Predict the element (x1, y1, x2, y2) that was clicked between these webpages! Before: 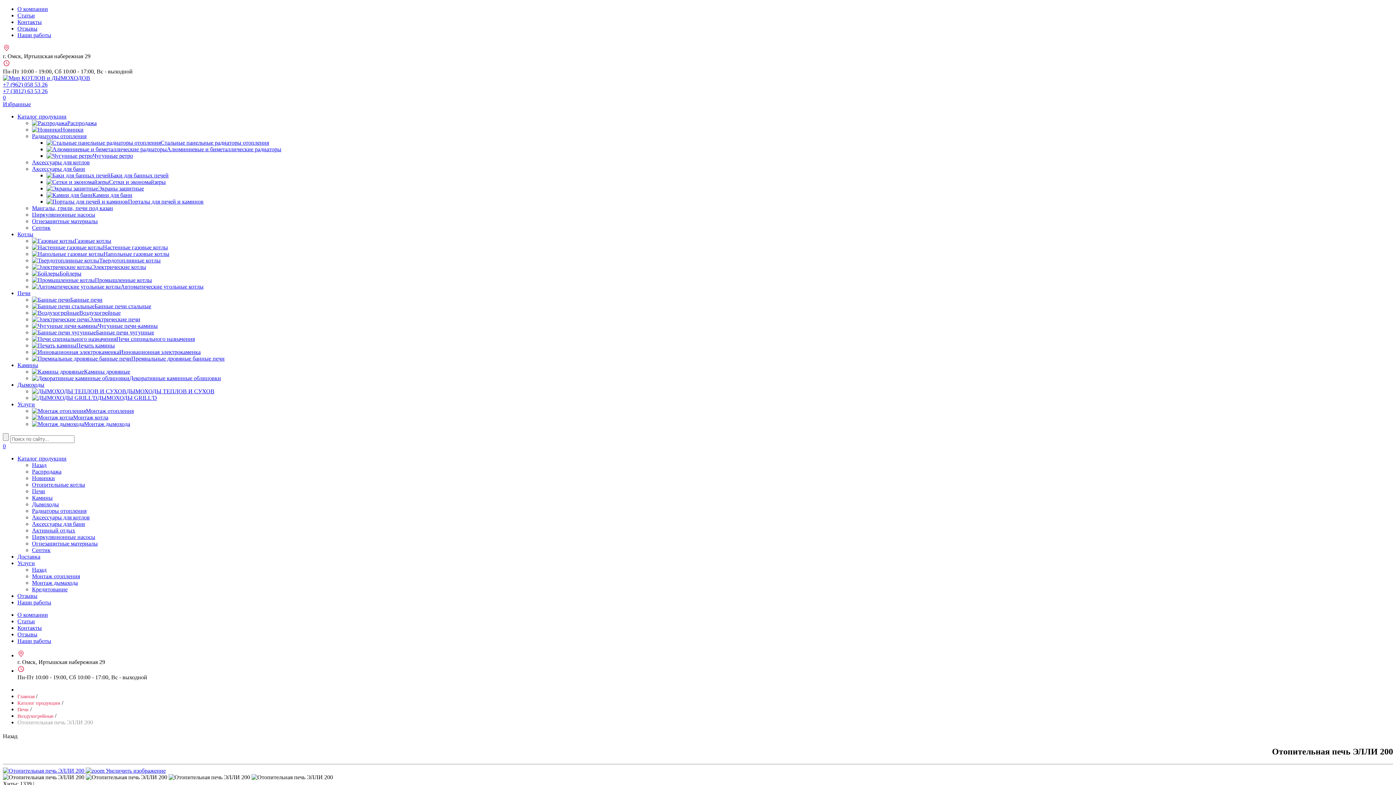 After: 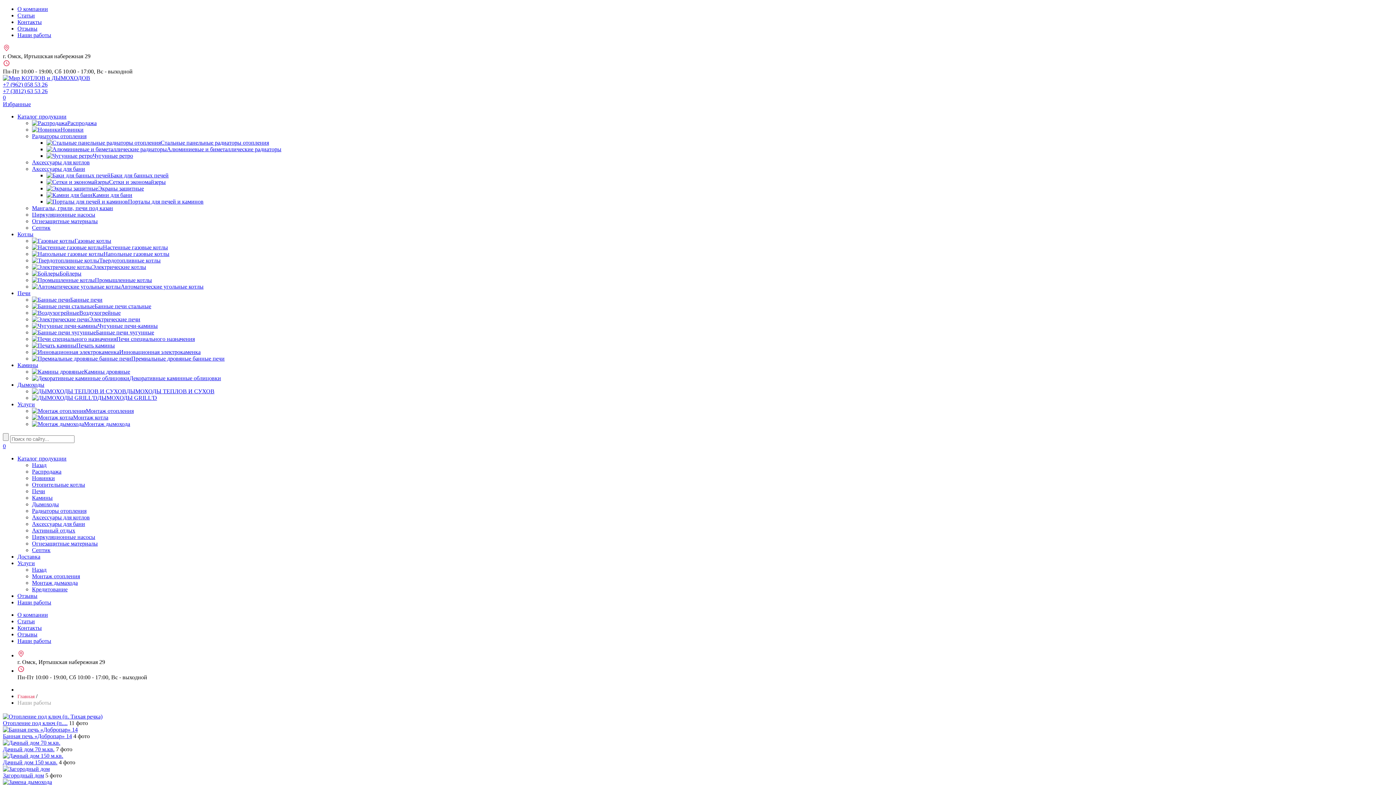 Action: label: Наши работы bbox: (17, 599, 51, 605)